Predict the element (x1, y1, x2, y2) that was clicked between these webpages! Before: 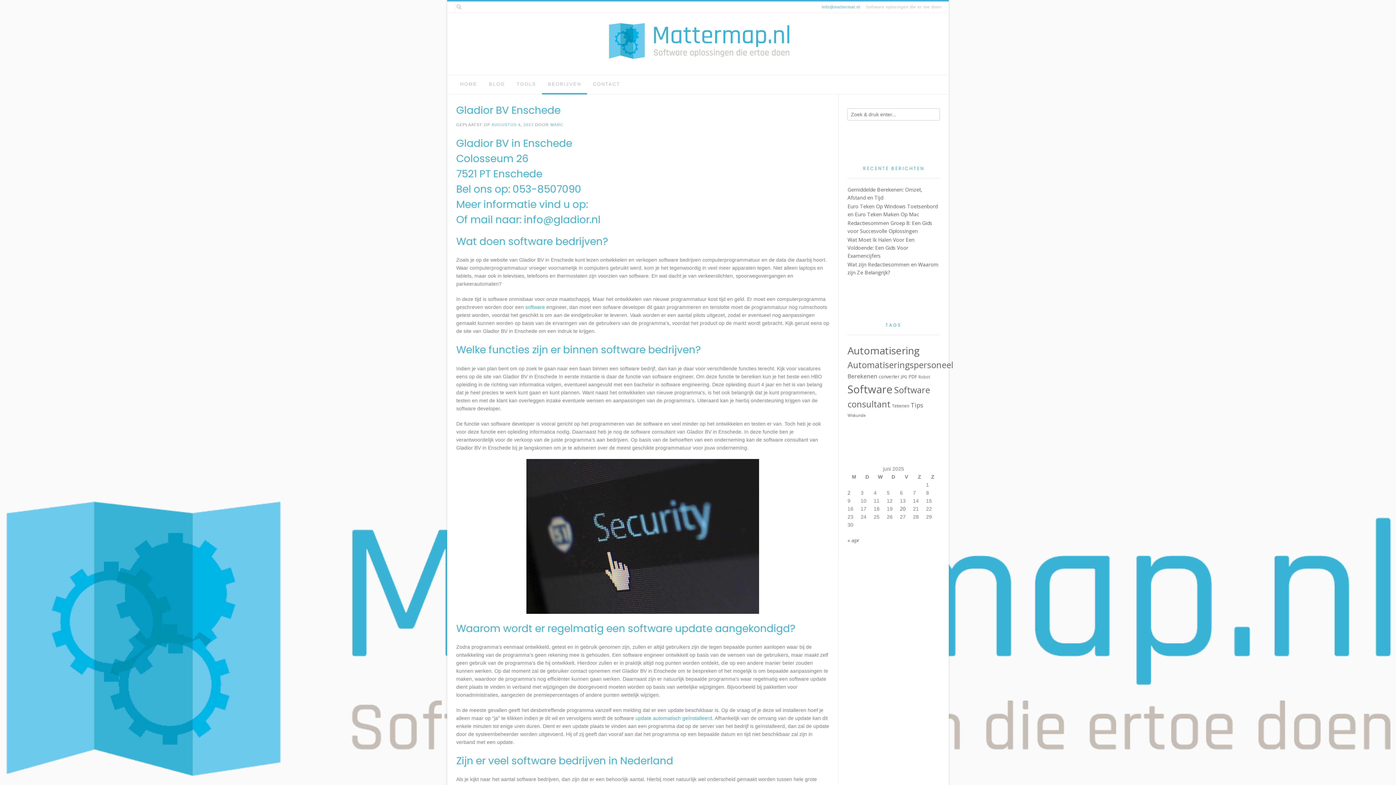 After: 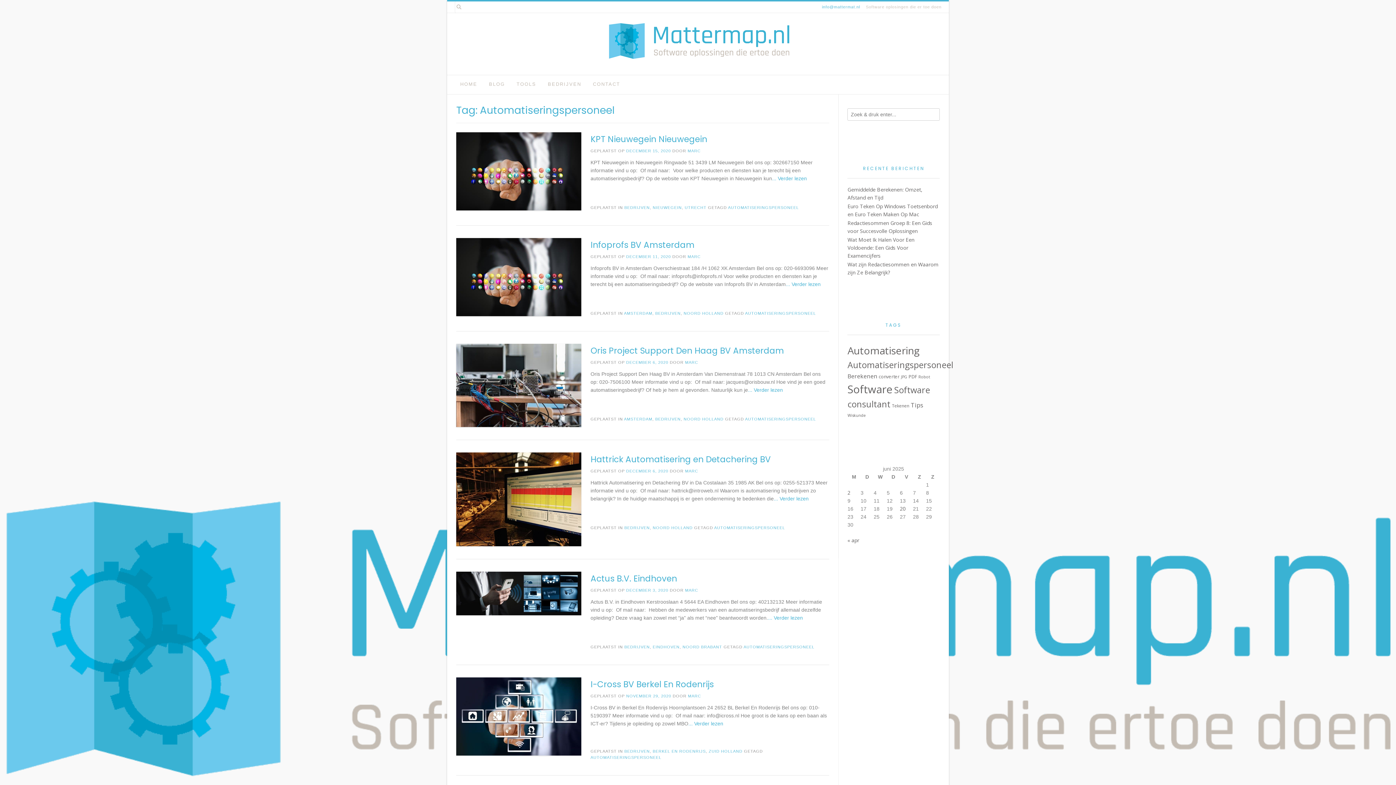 Action: bbox: (847, 359, 953, 370) label: Automatiseringspersoneel (462 items)